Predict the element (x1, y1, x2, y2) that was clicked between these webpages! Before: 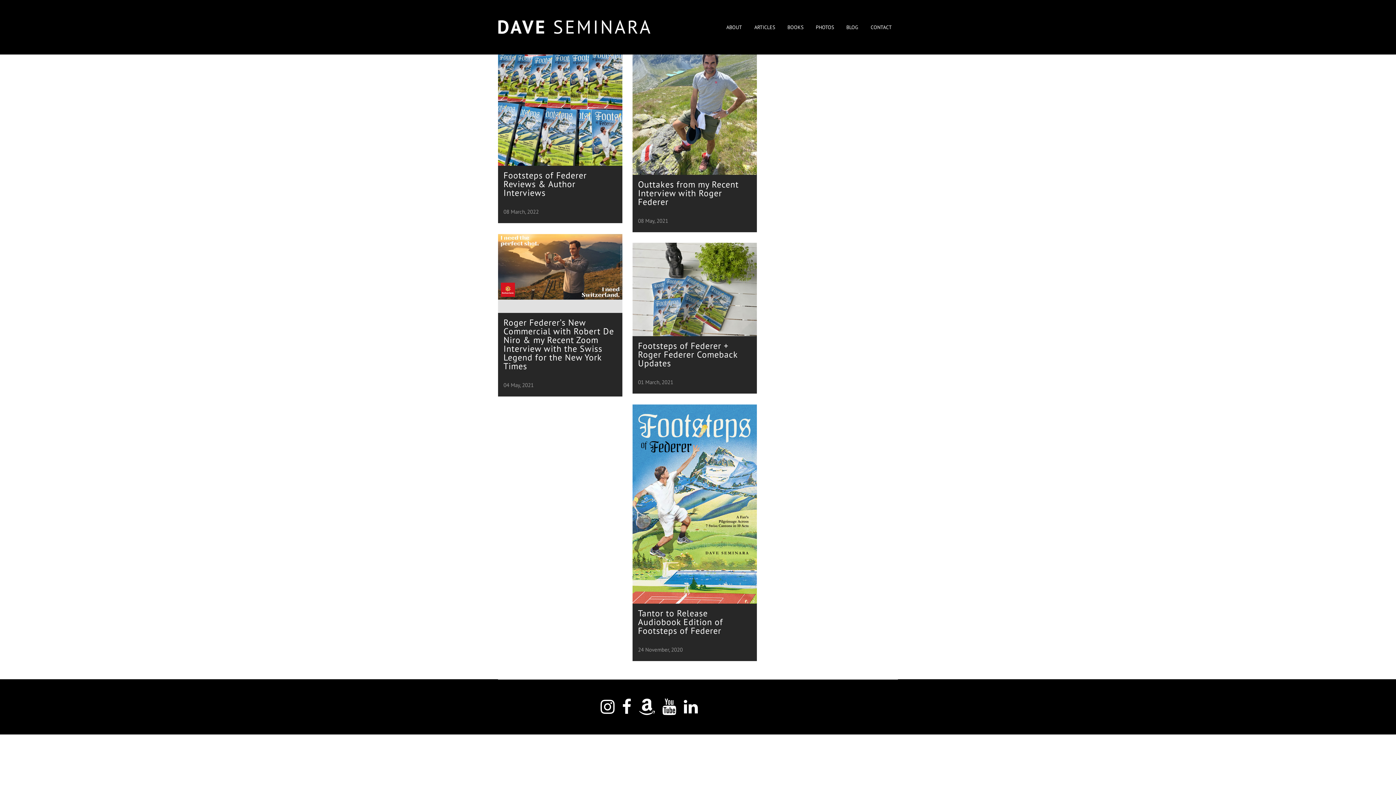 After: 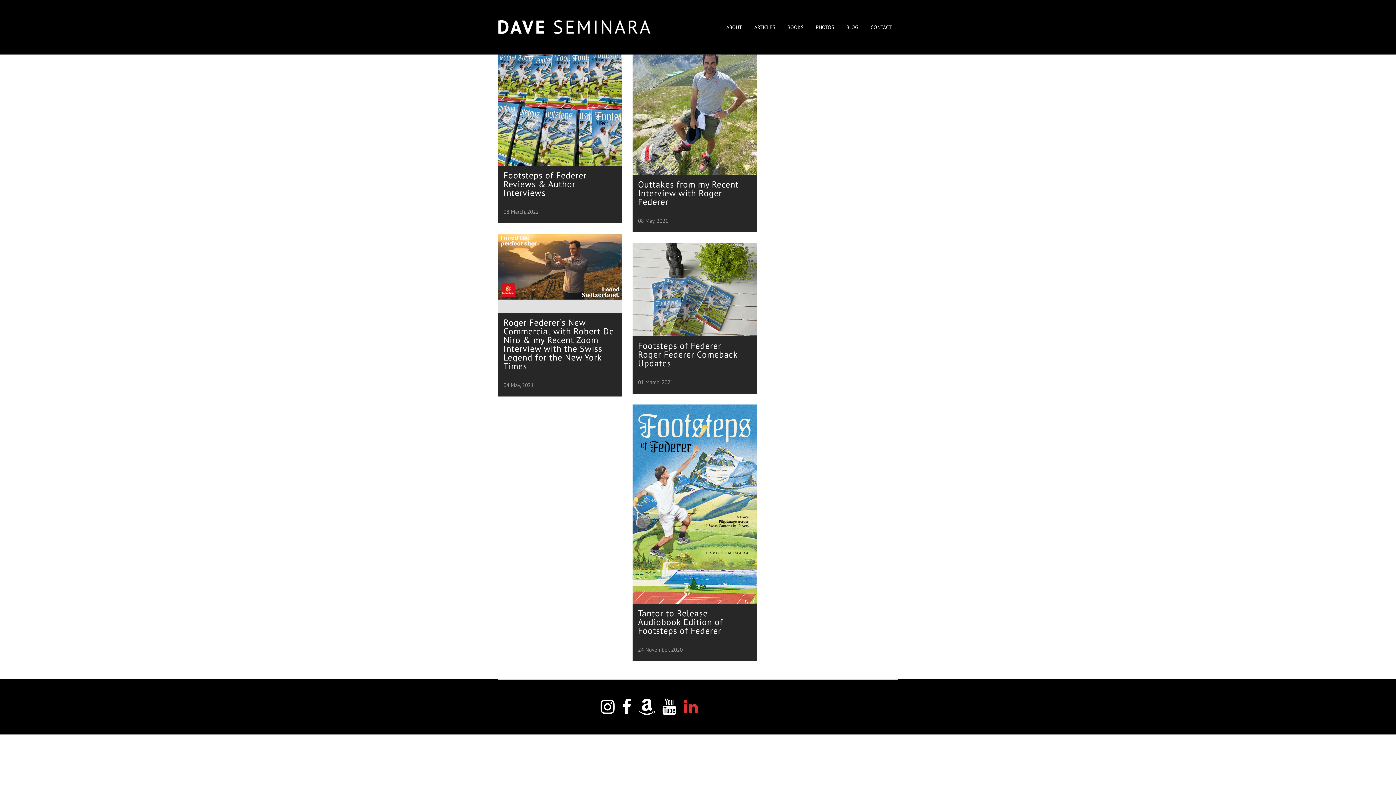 Action: bbox: (684, 707, 698, 714)